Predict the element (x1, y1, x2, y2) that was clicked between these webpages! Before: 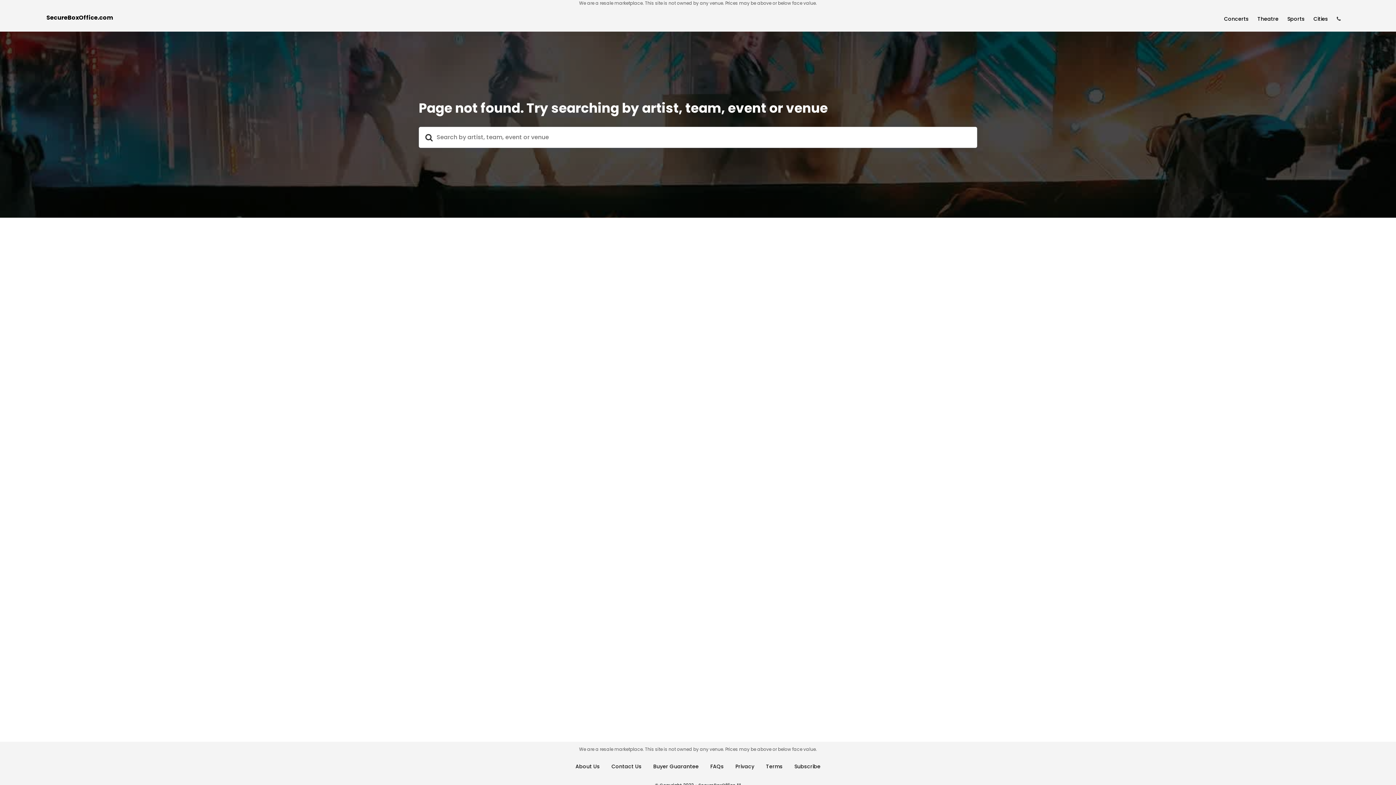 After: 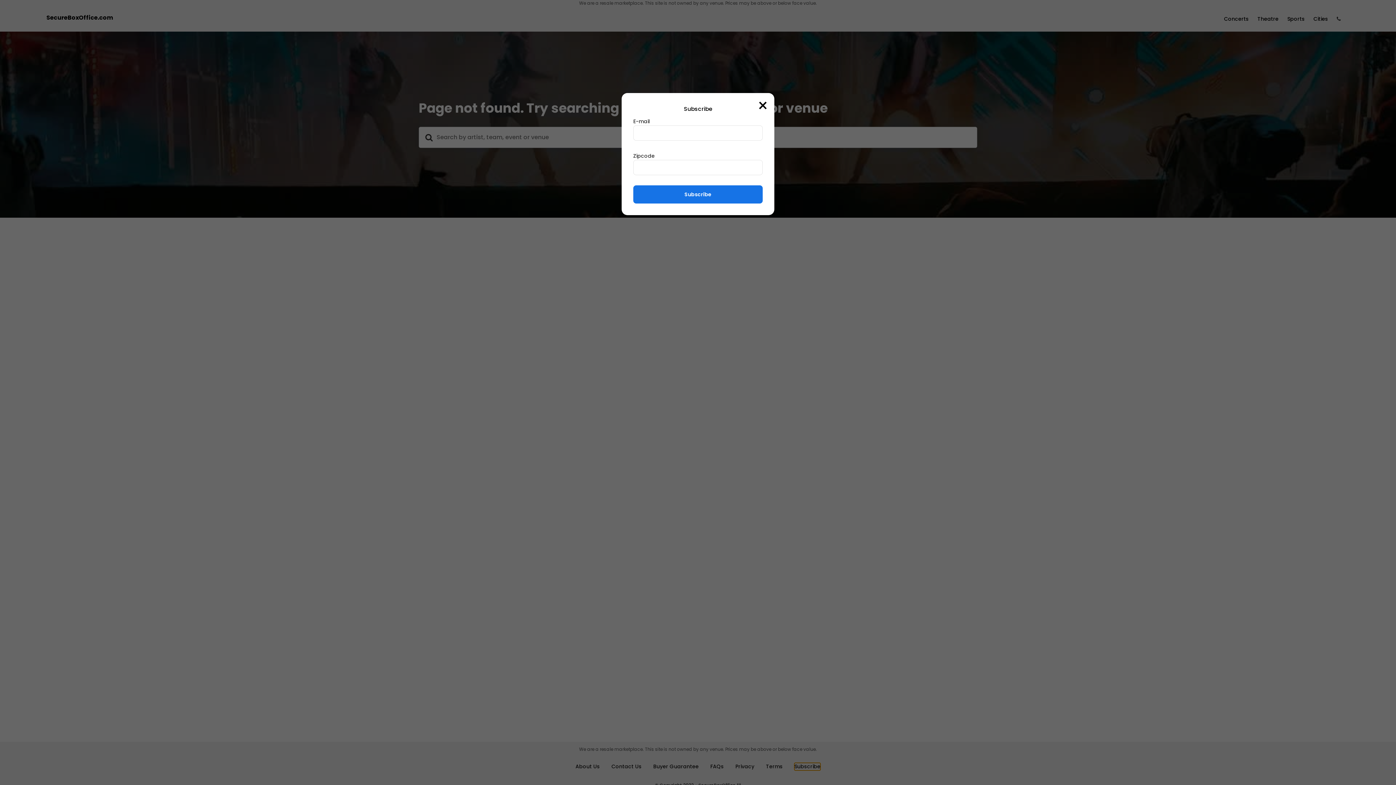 Action: label: Subscribe bbox: (794, 763, 820, 770)